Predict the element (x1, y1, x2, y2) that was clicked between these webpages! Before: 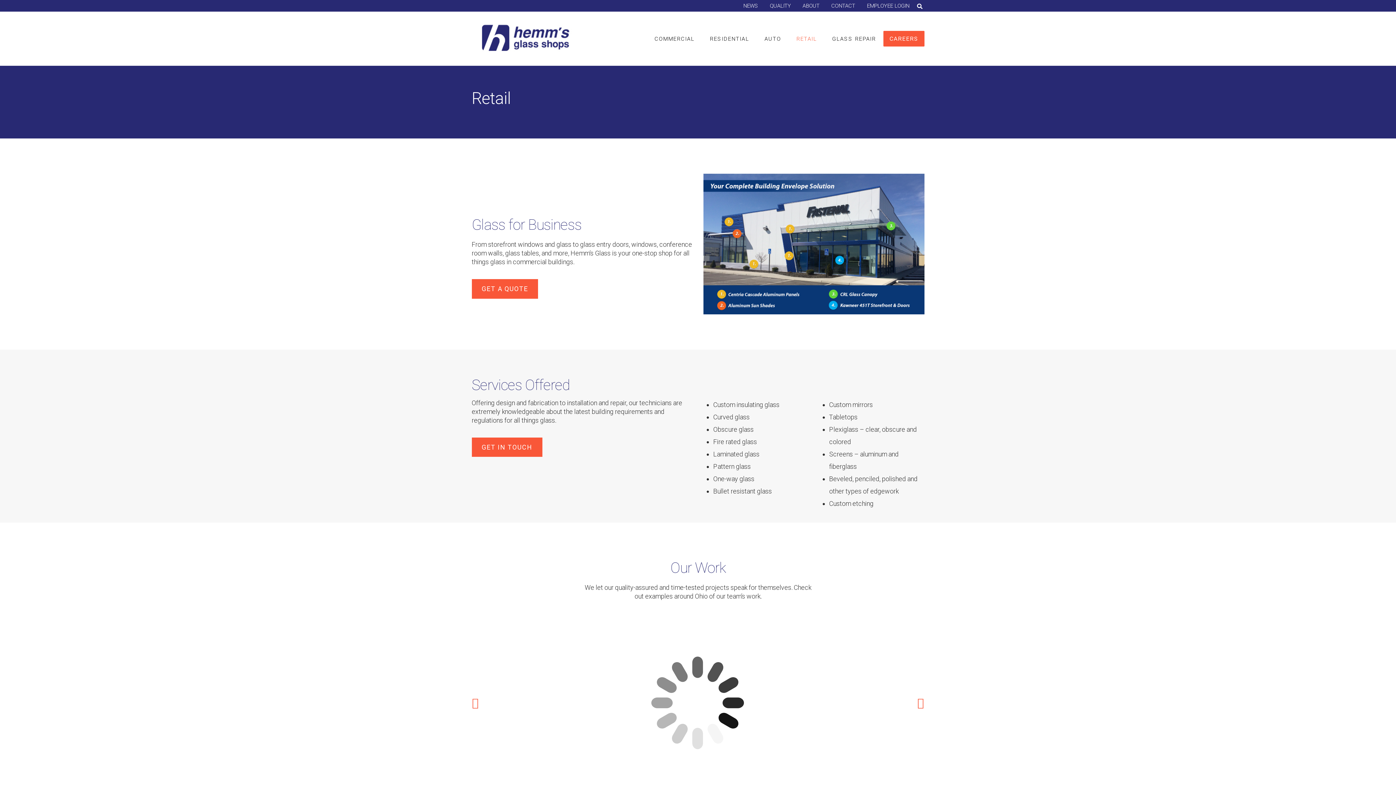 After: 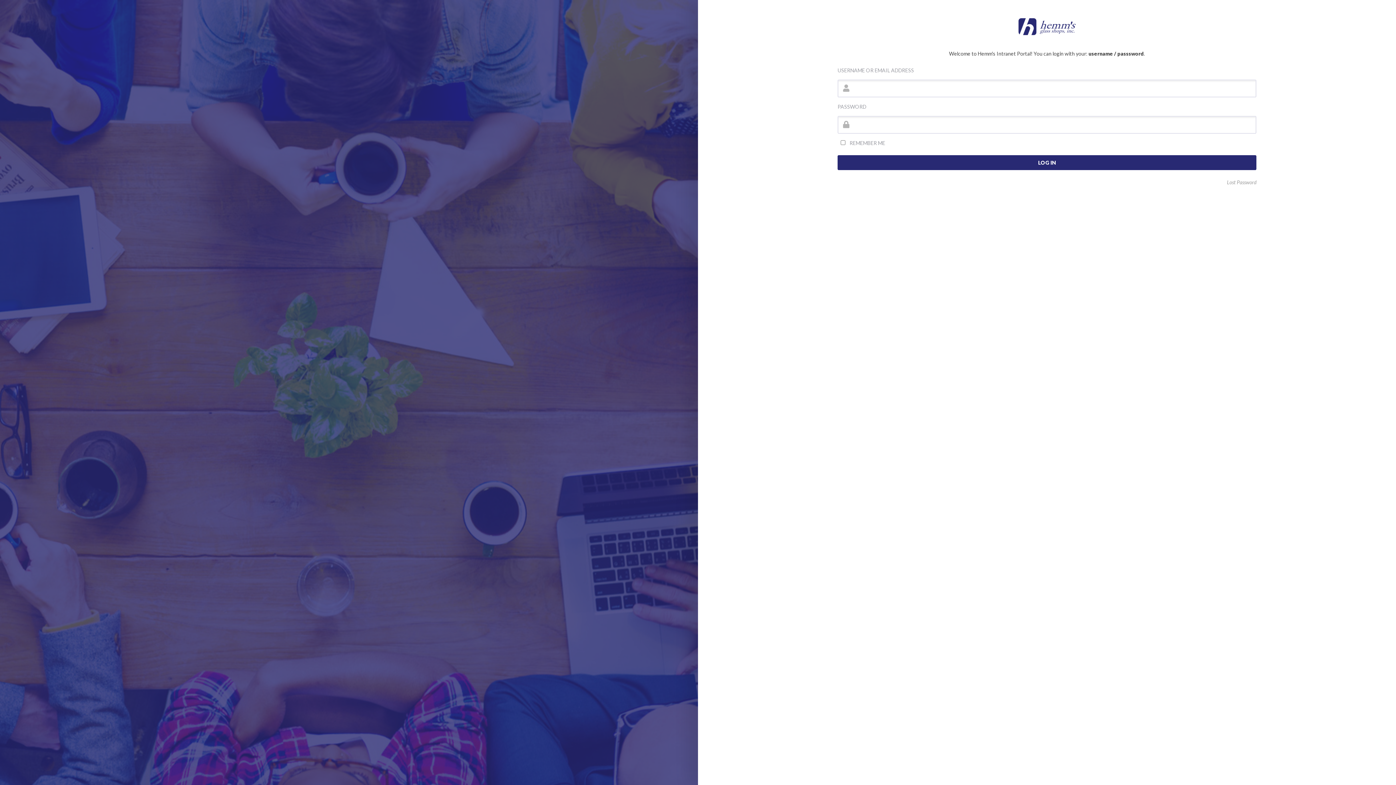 Action: bbox: (867, 1, 909, 10) label: EMPLOYEE LOGIN